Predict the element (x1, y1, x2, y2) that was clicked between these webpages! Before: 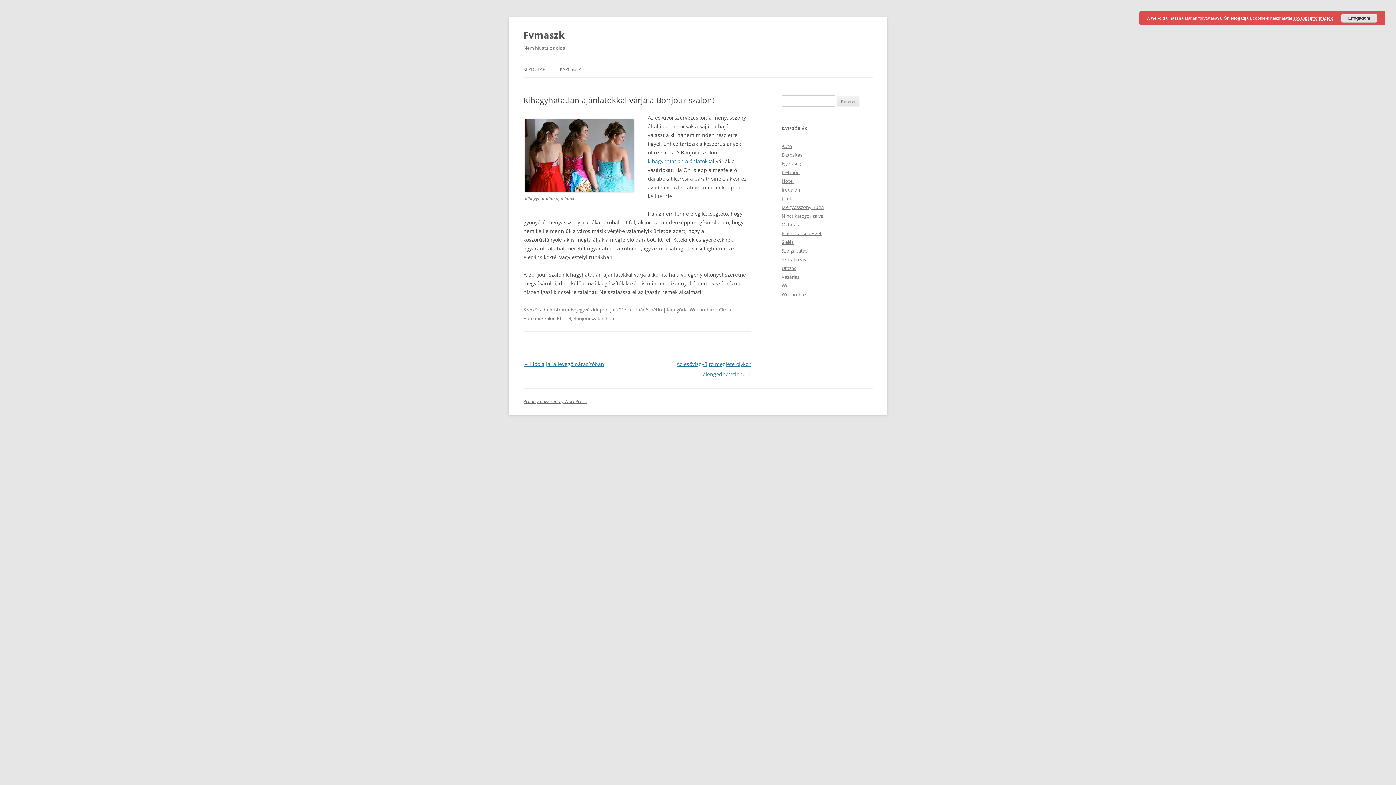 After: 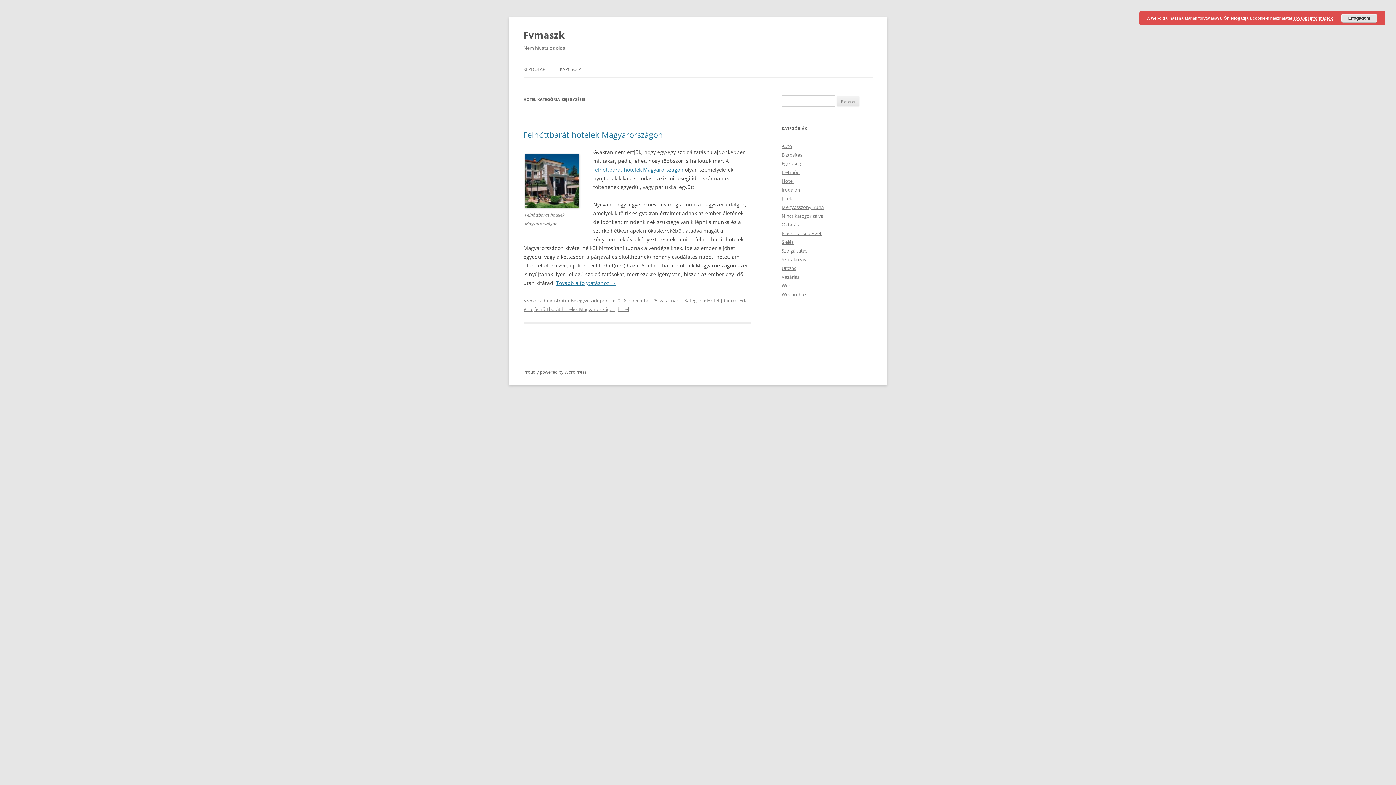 Action: bbox: (781, 177, 793, 184) label: Hotel